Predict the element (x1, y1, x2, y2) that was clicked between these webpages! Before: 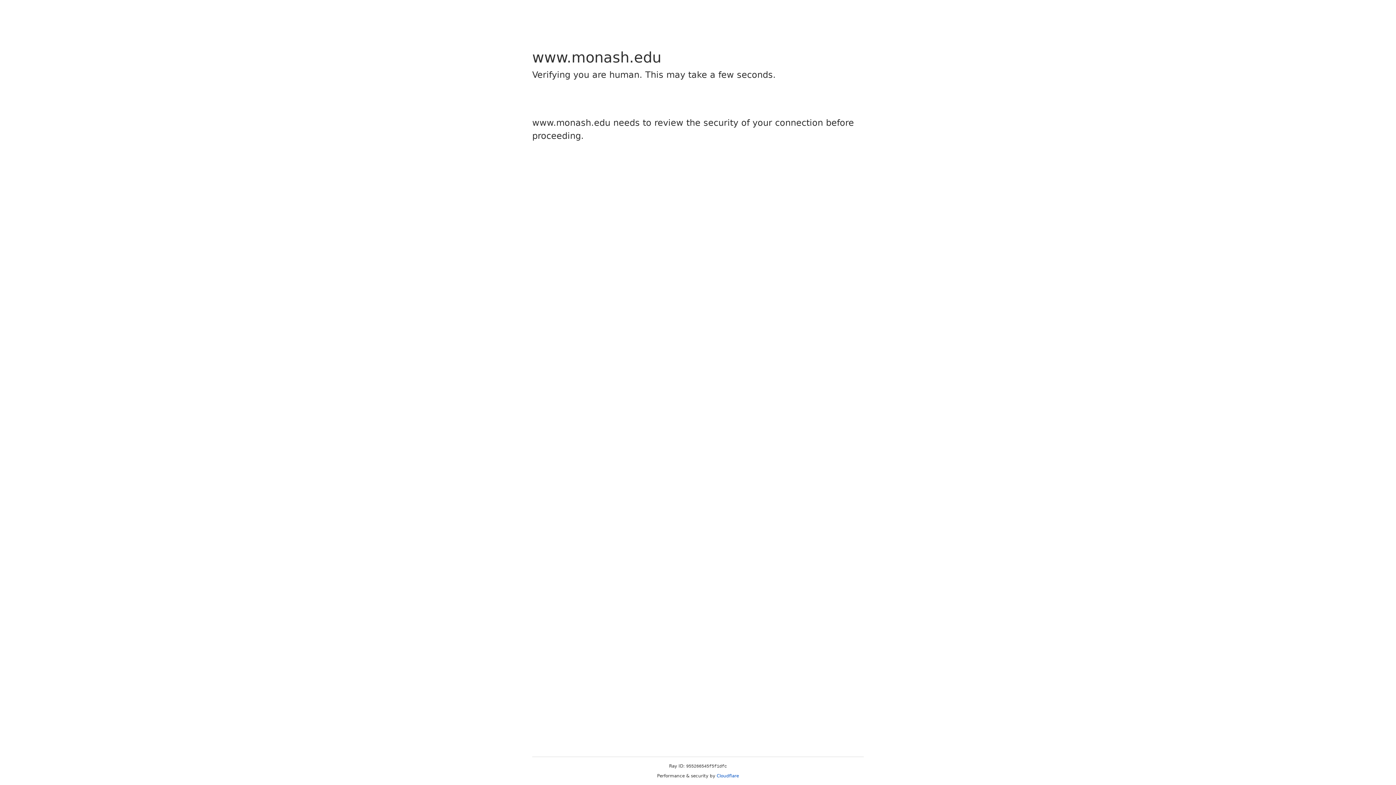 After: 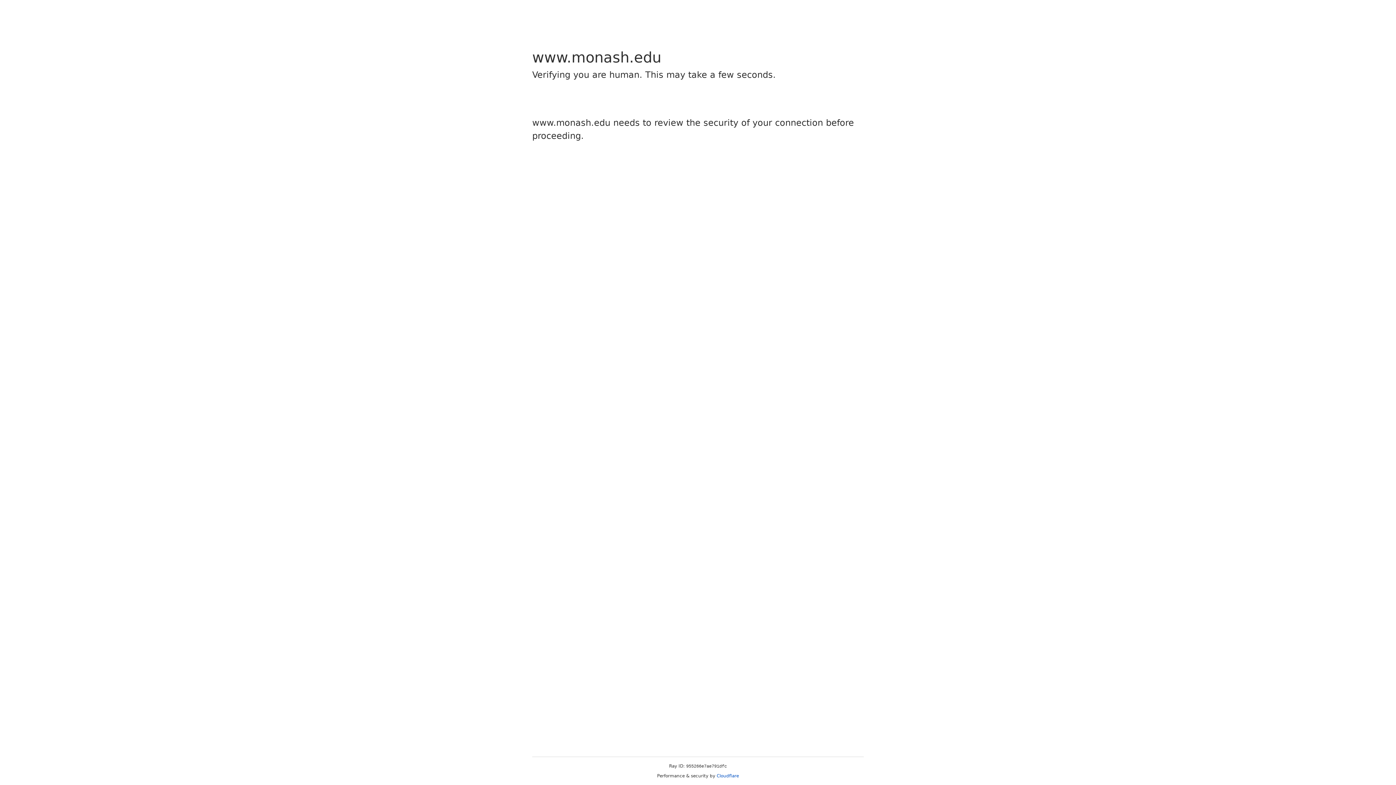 Action: bbox: (716, 773, 739, 778) label: Cloudflare